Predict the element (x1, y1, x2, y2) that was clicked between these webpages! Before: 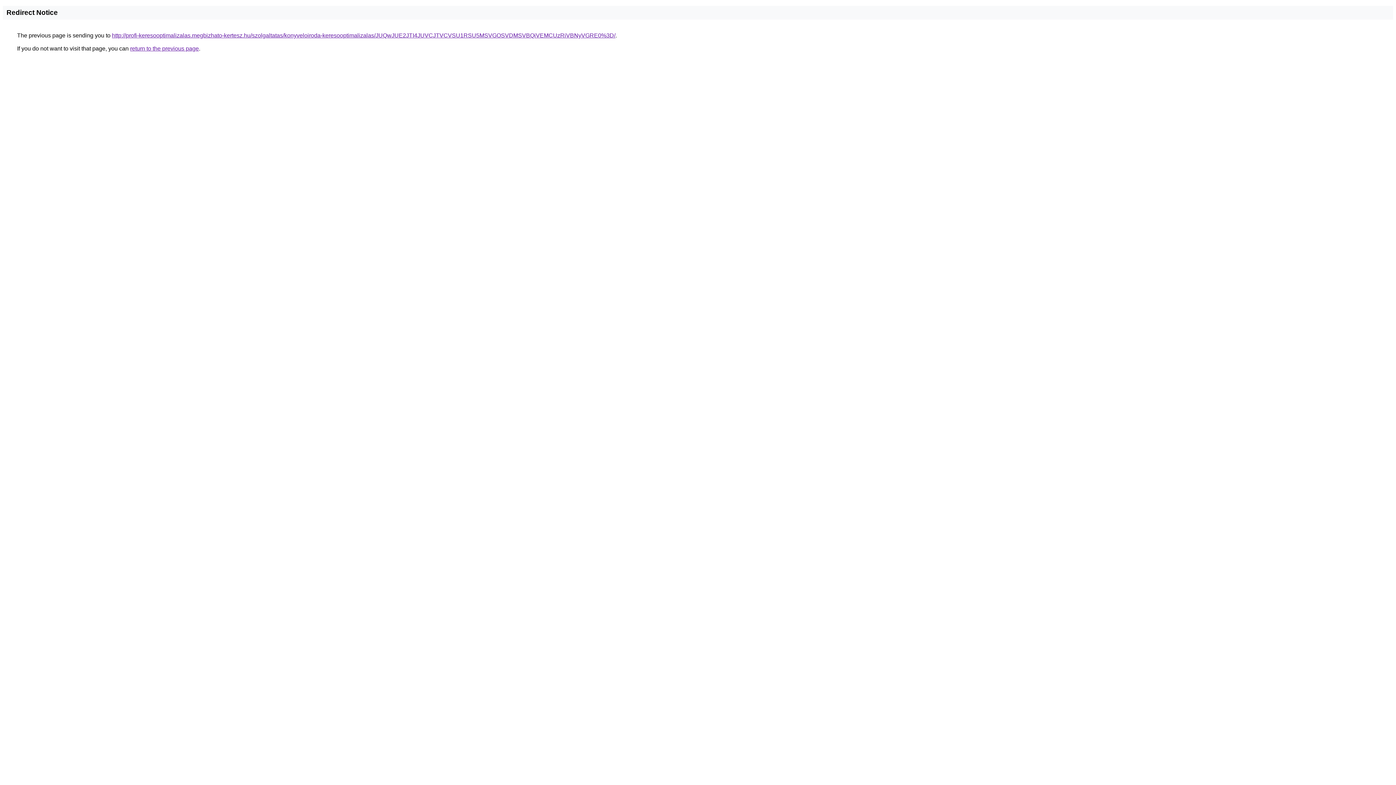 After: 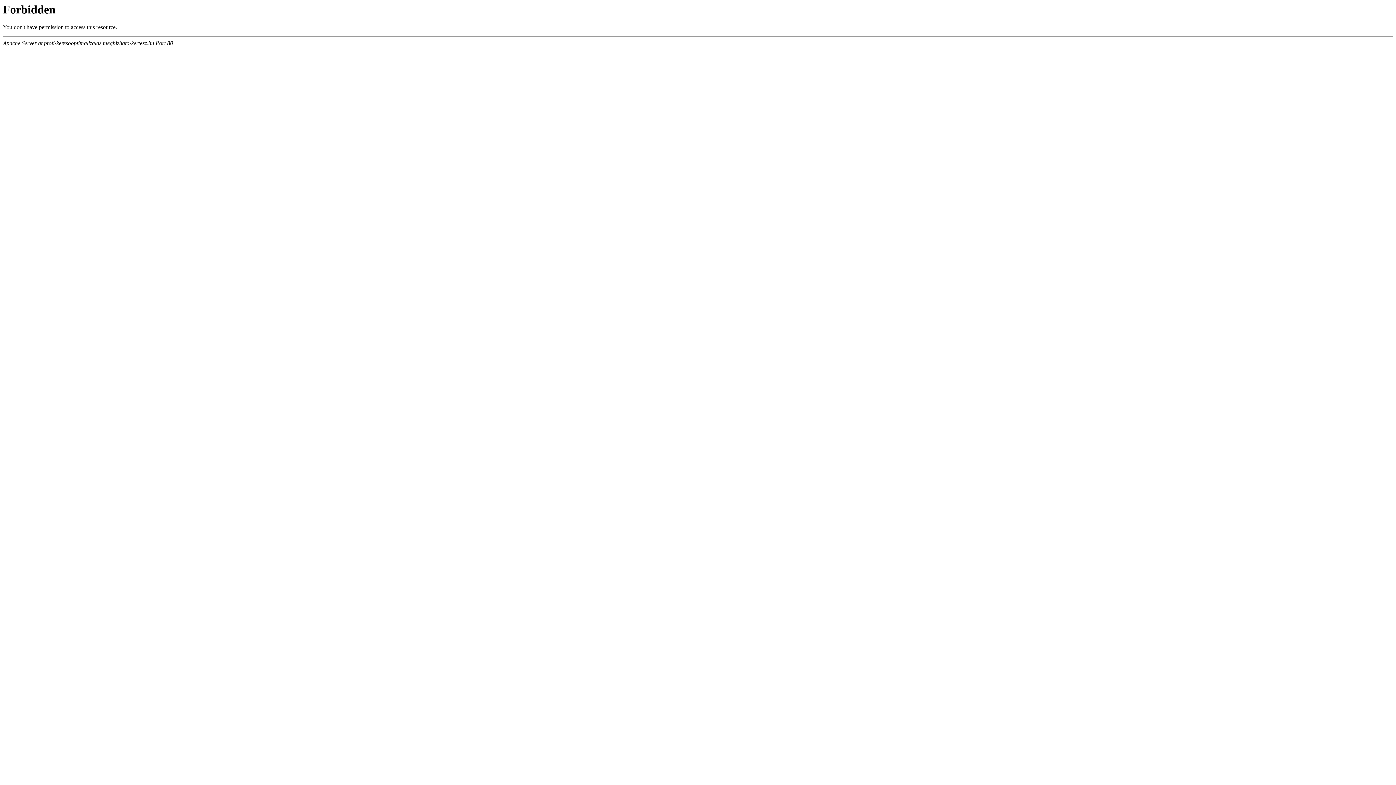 Action: label: http://profi-keresooptimalizalas.megbizhato-kertesz.hu/szolgaltatas/konyveloiroda-keresooptimalizalas/JUQwJUE2JTI4JUVCJTVCVSU1RSU5MSVGOSVDMSVBQiVEMCUzRiVBNyVGRE0%3D/ bbox: (112, 32, 615, 38)